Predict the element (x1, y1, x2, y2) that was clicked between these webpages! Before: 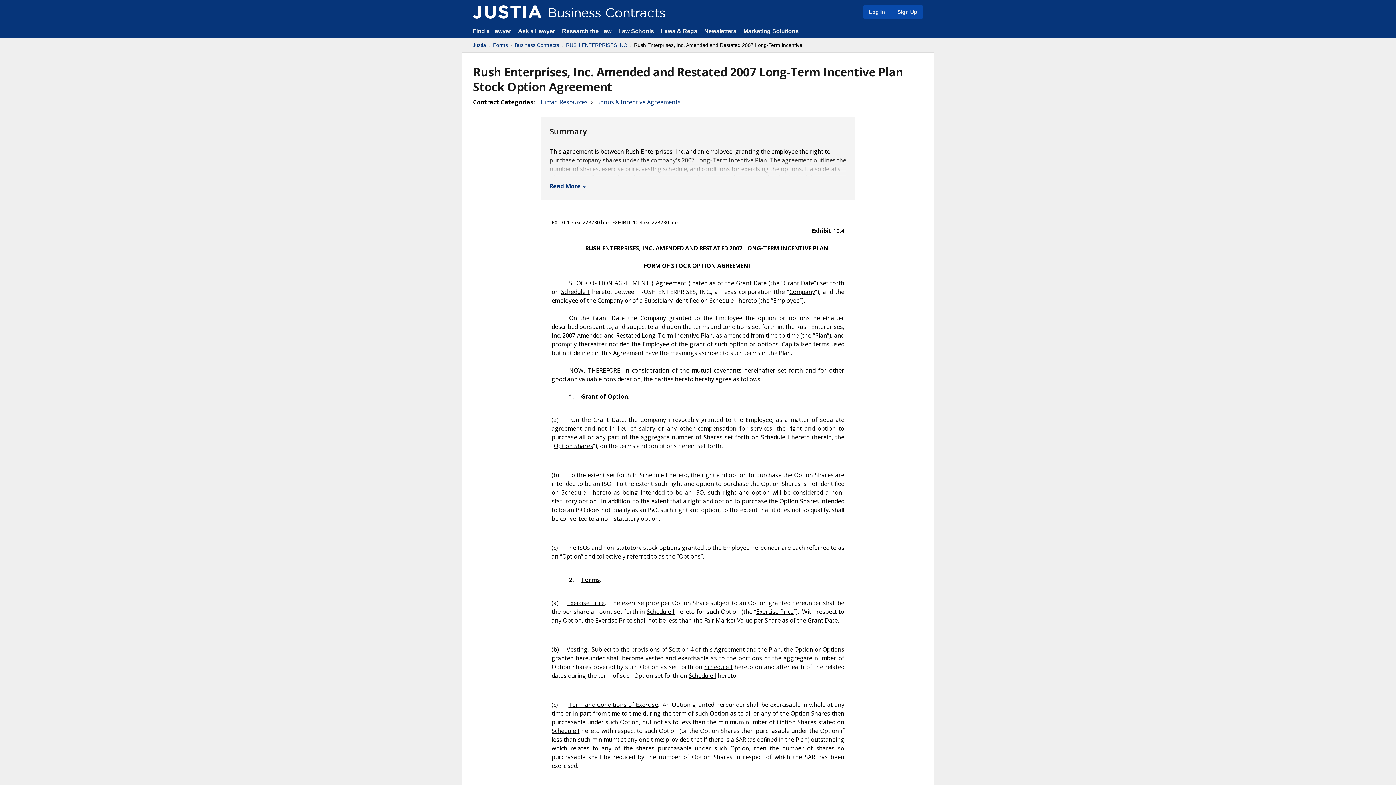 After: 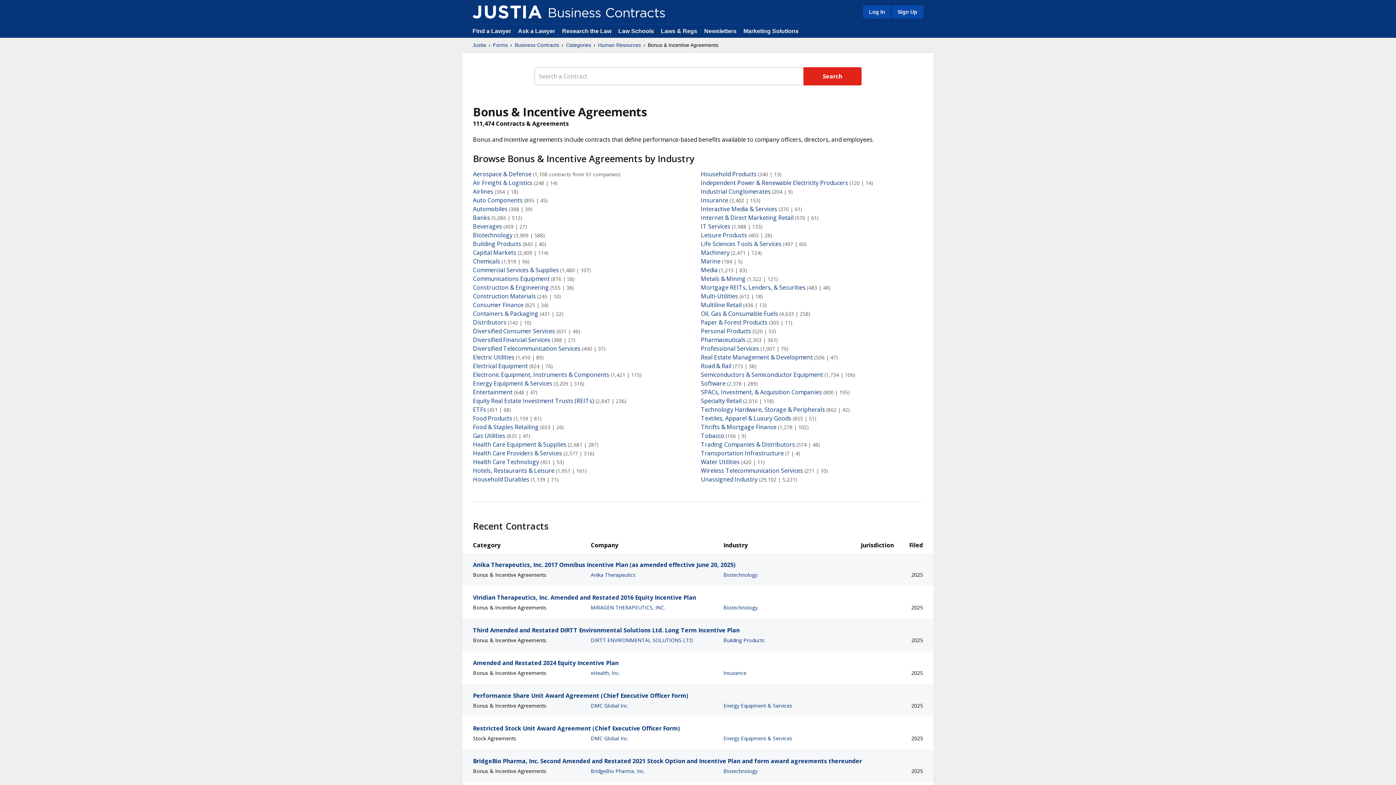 Action: bbox: (596, 97, 680, 106) label: Bonus & Incentive Agreements